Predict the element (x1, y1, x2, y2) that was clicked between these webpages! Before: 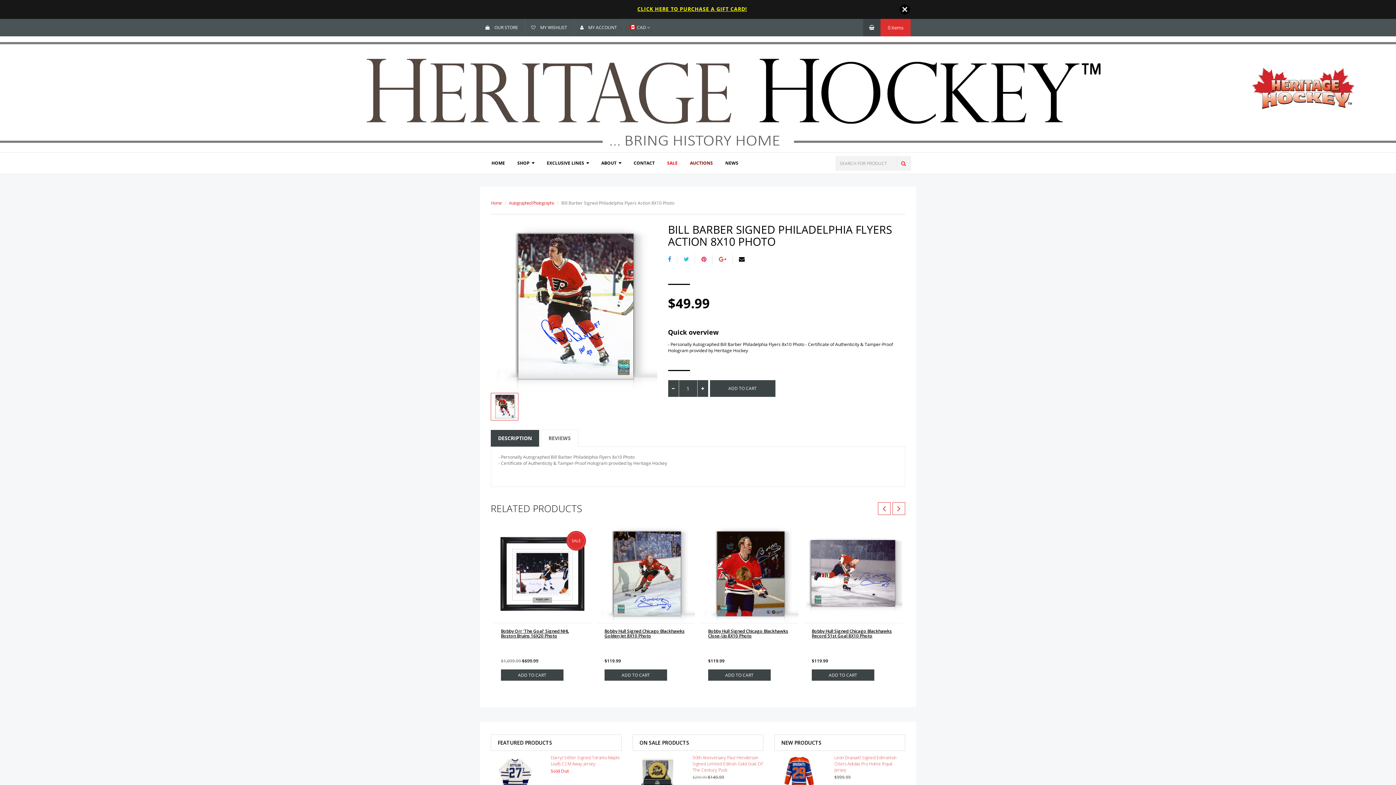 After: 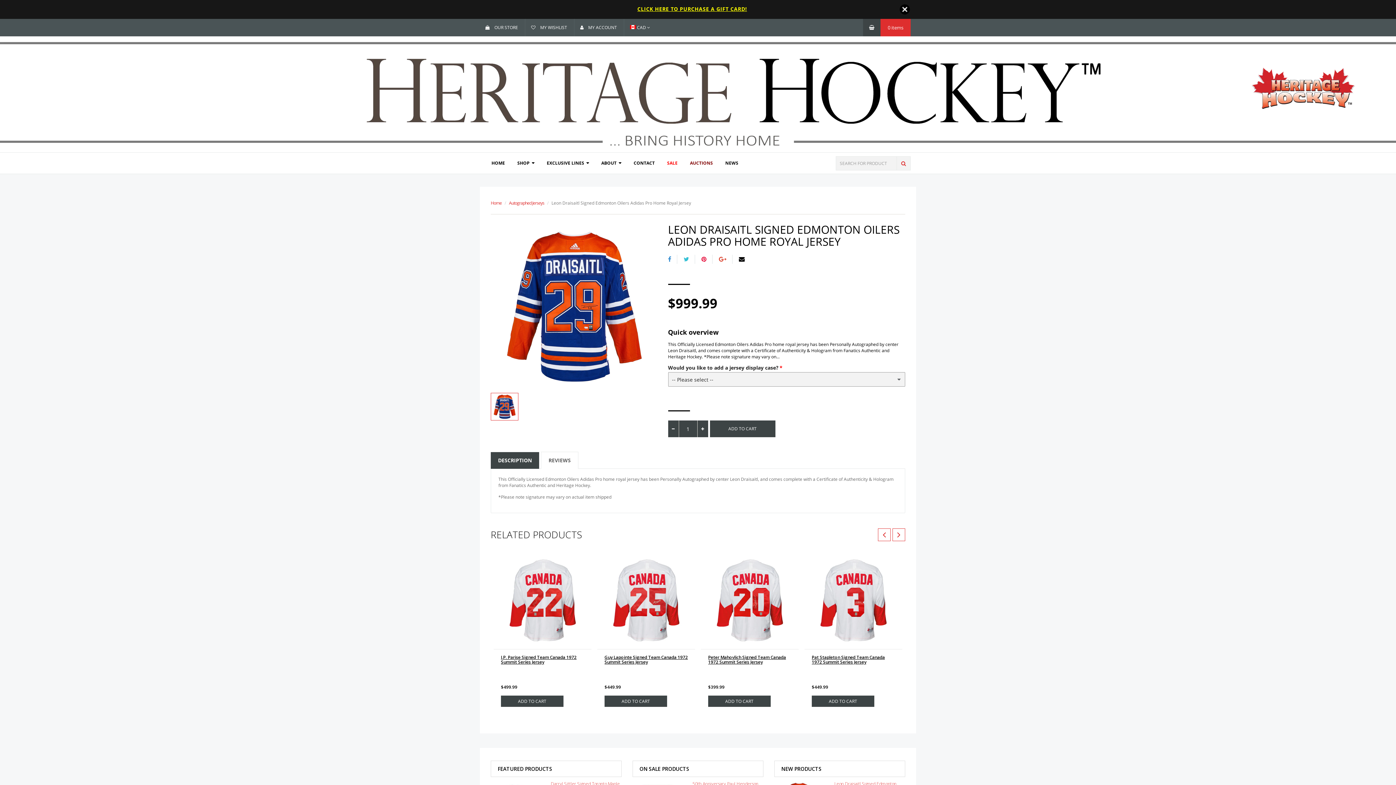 Action: bbox: (774, 754, 823, 791)